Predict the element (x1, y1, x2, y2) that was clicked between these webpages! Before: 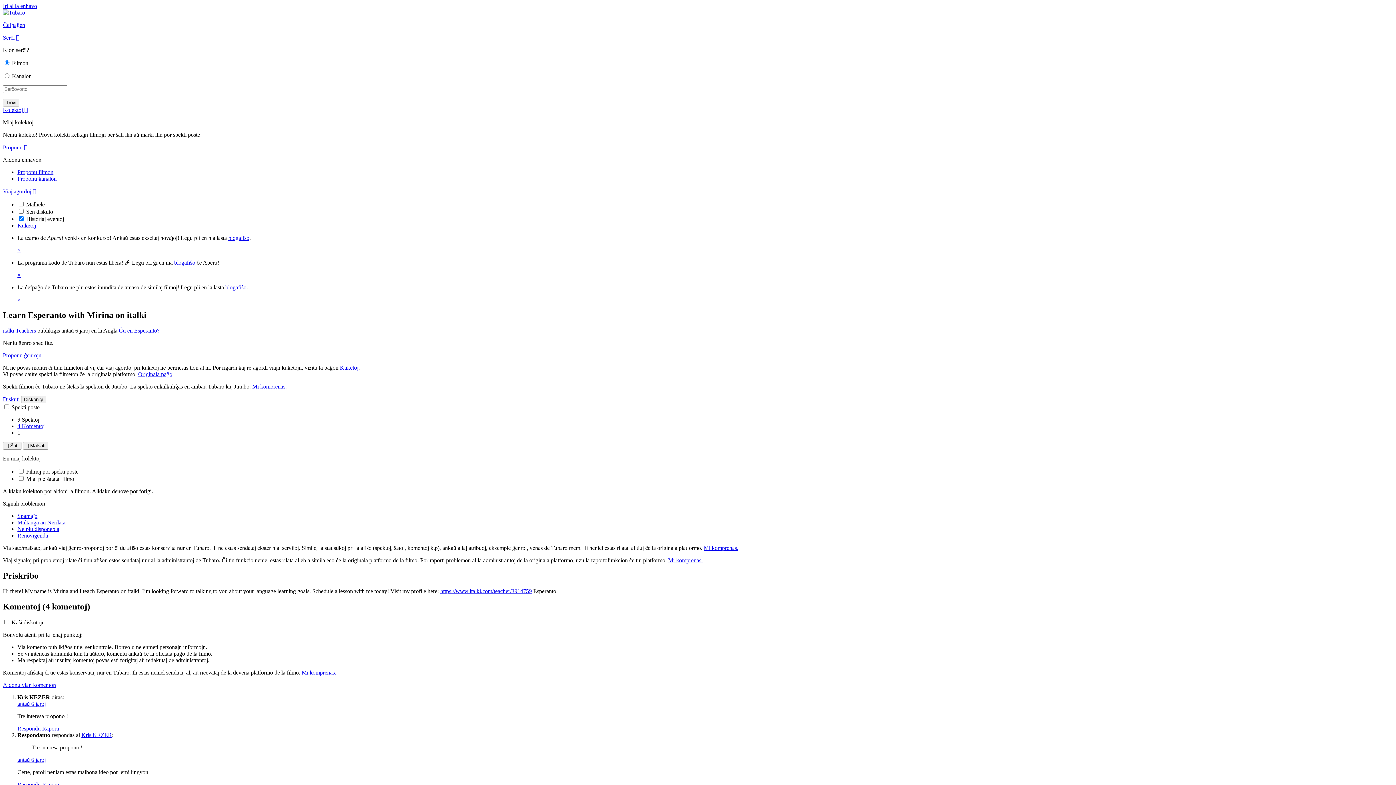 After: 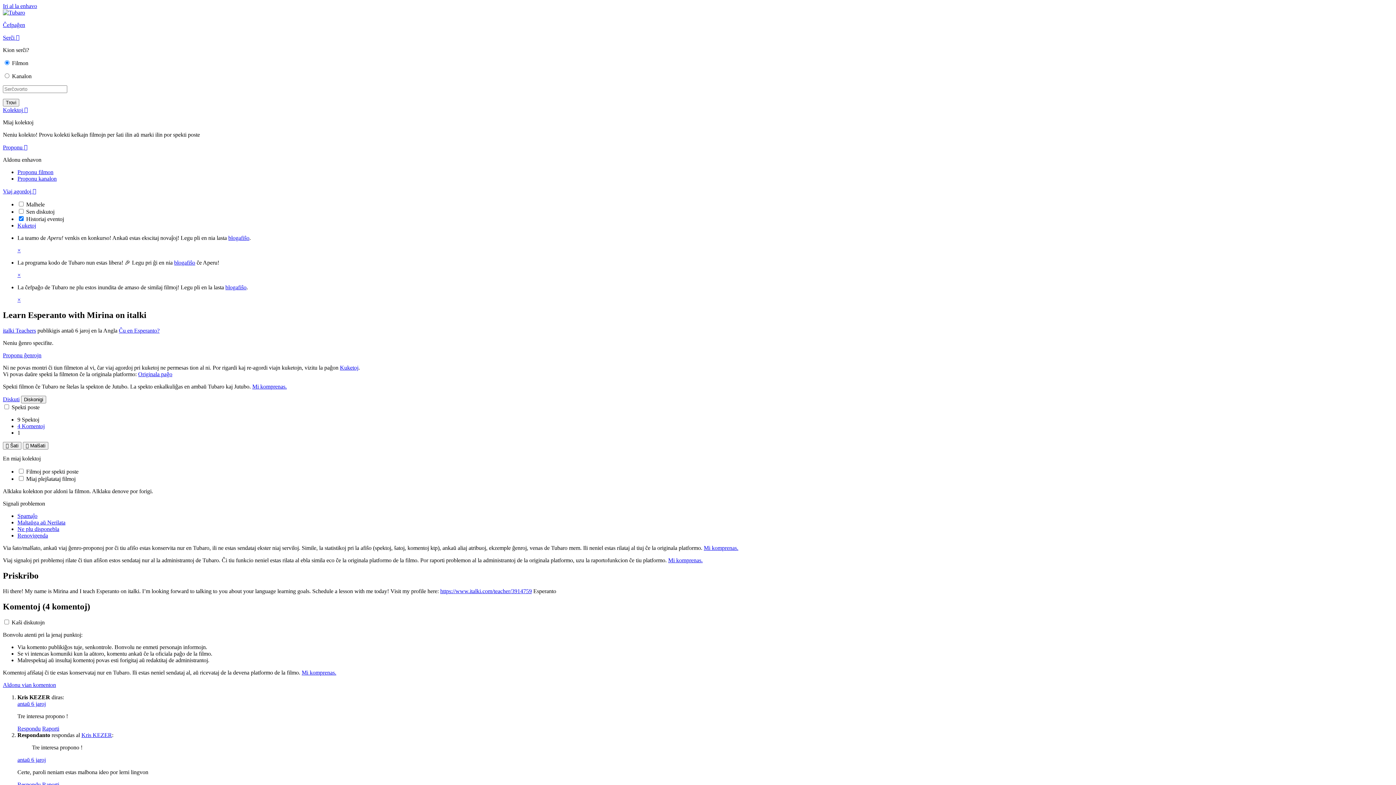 Action: bbox: (440, 588, 532, 594) label: https://www.italki.com/teacher/3914759